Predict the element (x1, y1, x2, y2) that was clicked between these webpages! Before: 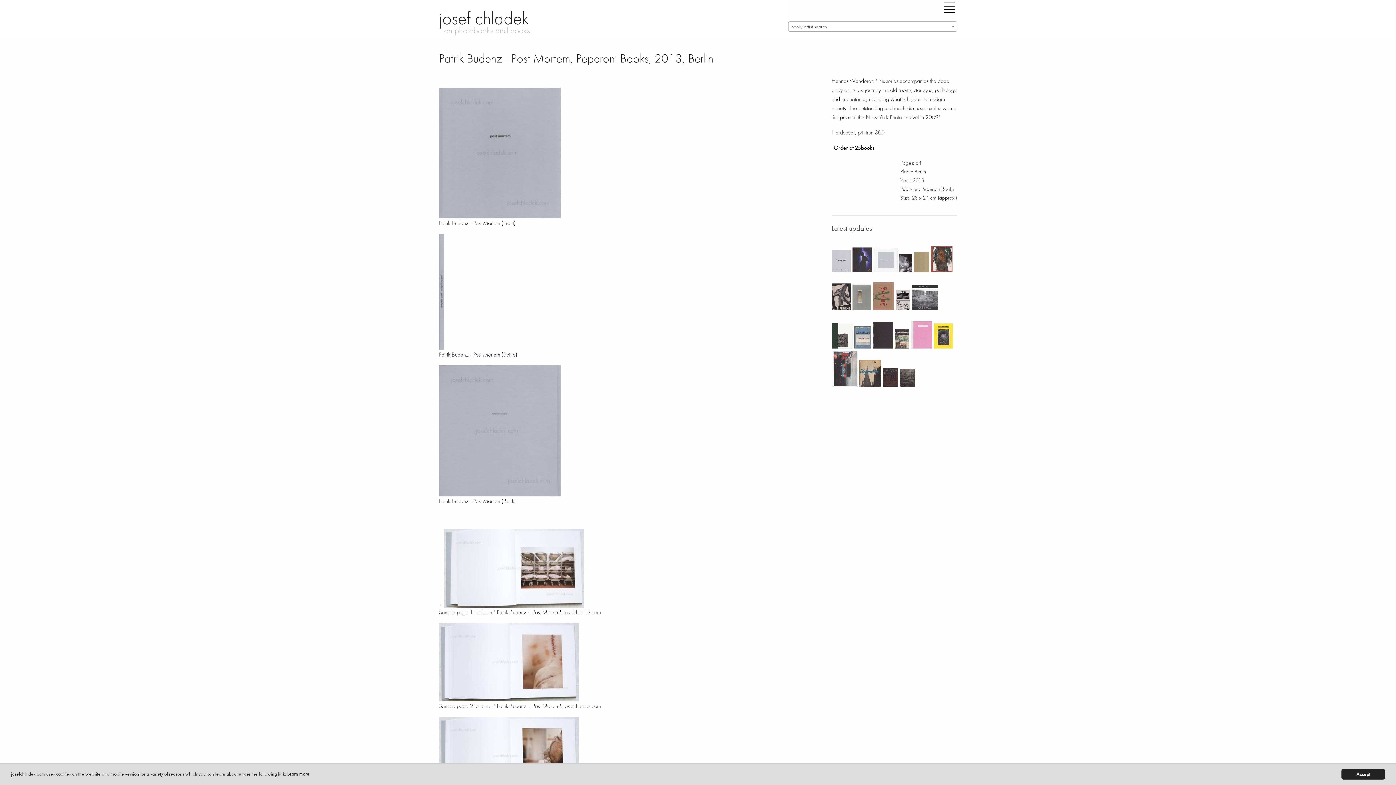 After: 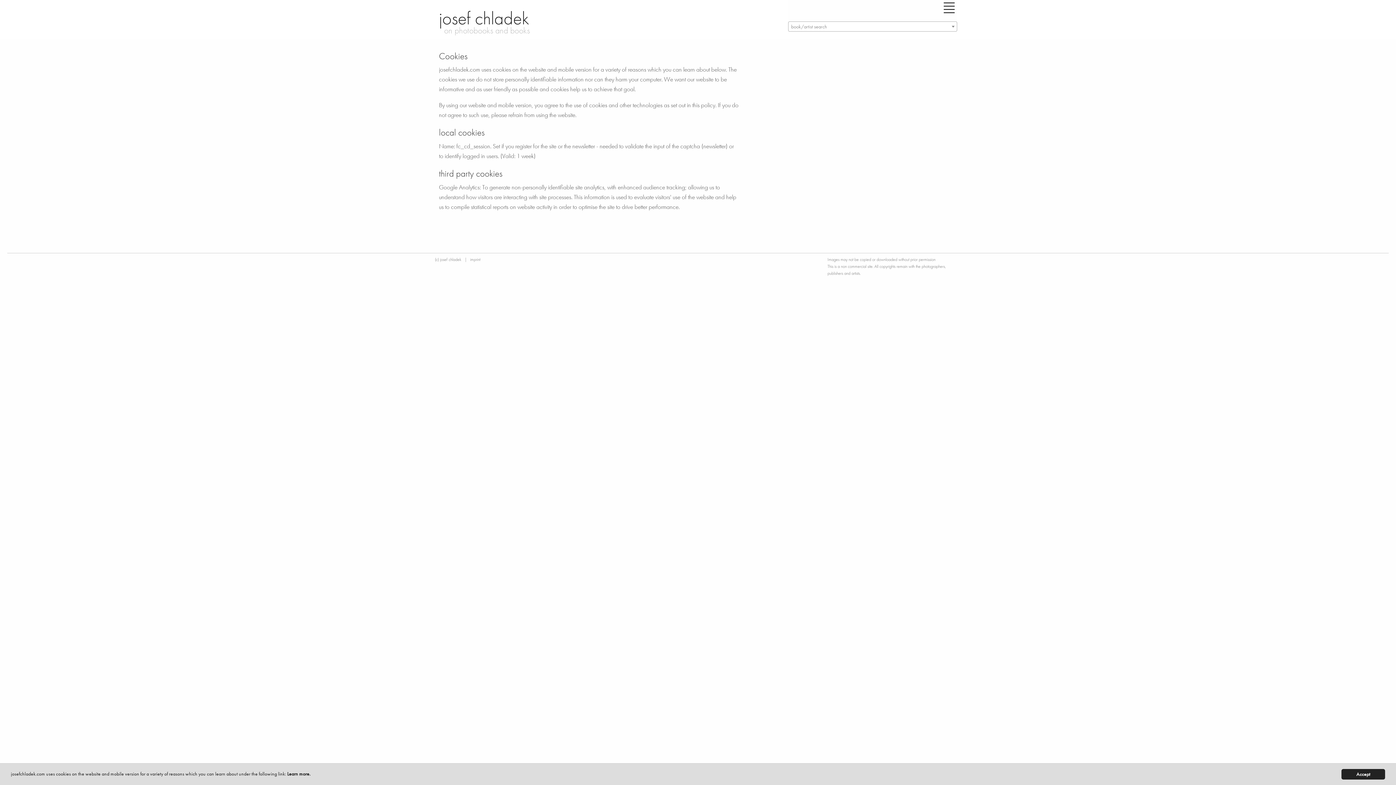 Action: bbox: (287, 771, 310, 777) label: Learn more.